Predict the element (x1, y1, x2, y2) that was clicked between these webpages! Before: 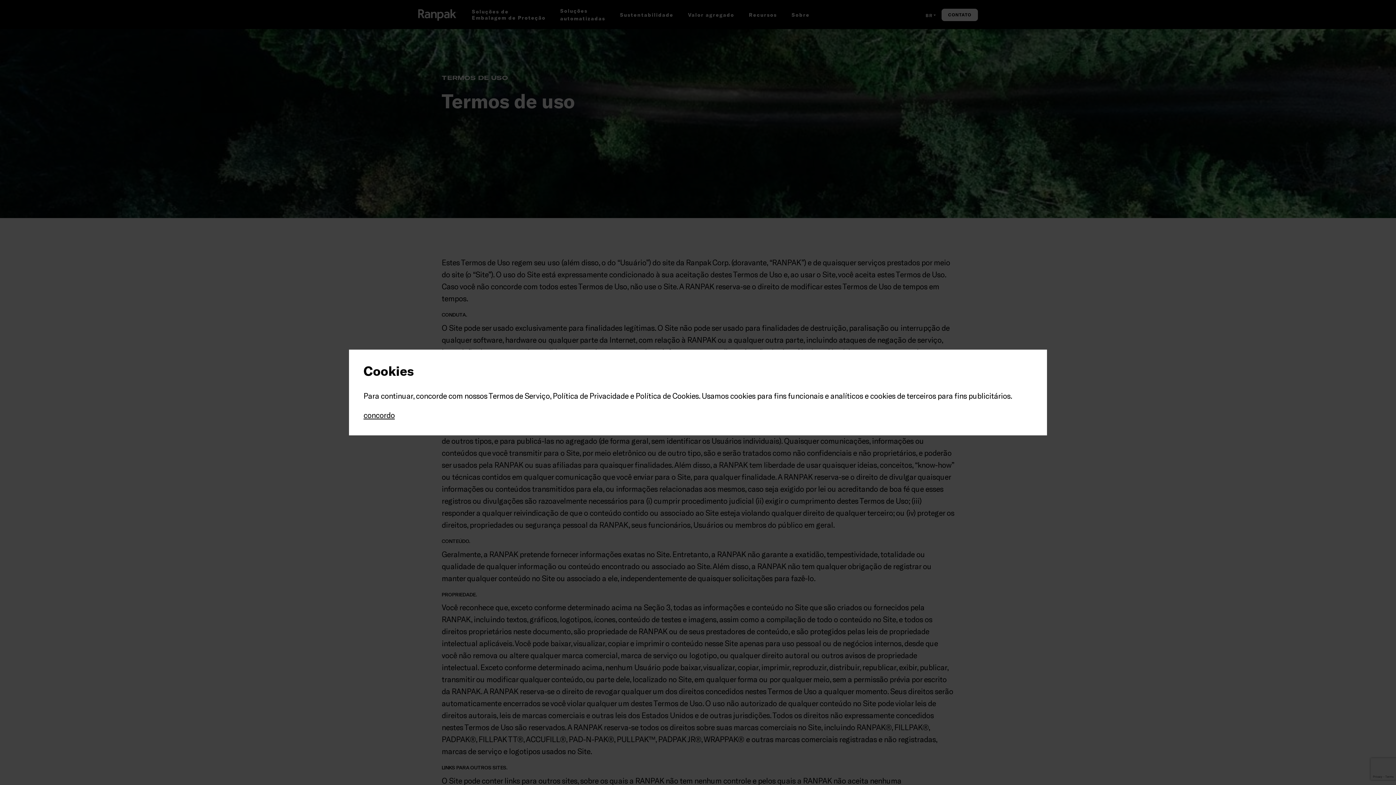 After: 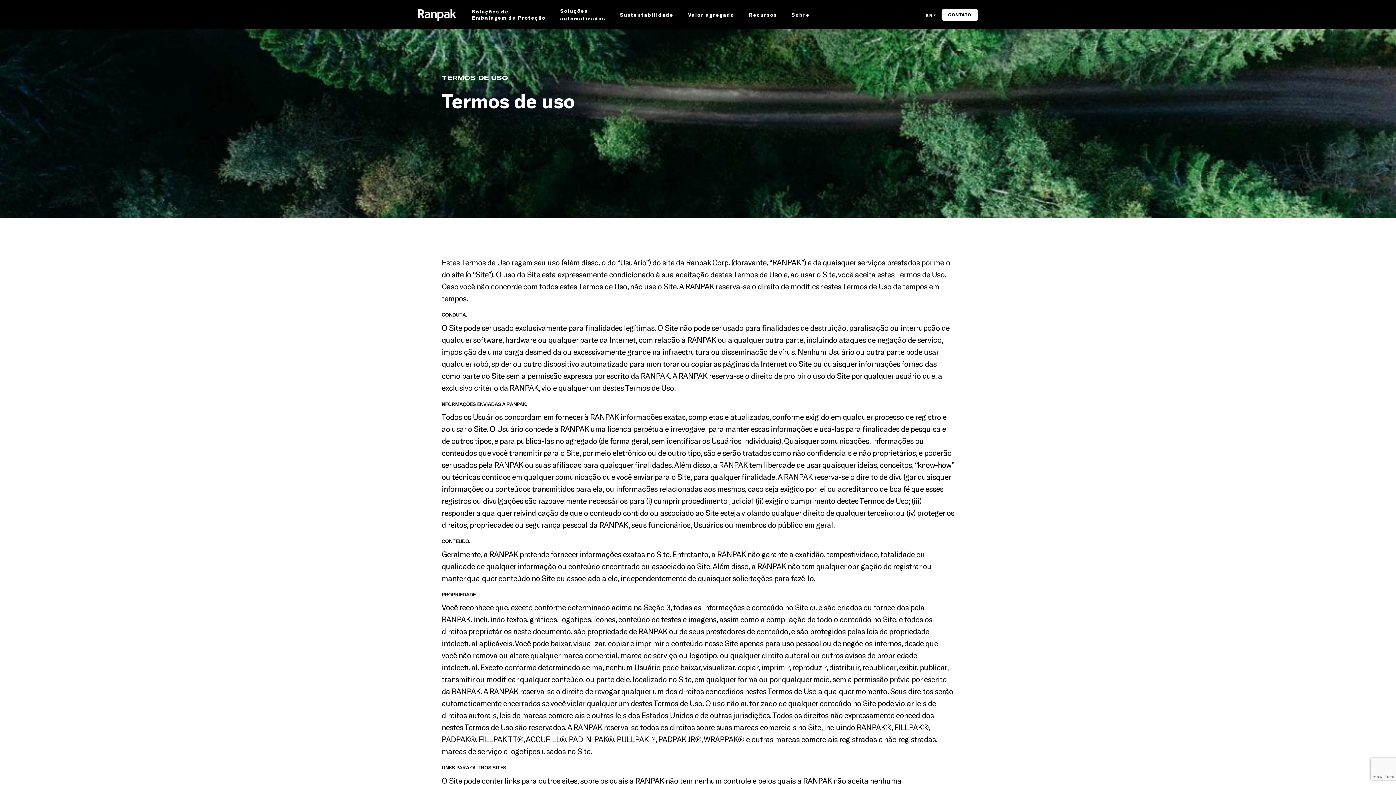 Action: label: concordo bbox: (363, 410, 394, 419)